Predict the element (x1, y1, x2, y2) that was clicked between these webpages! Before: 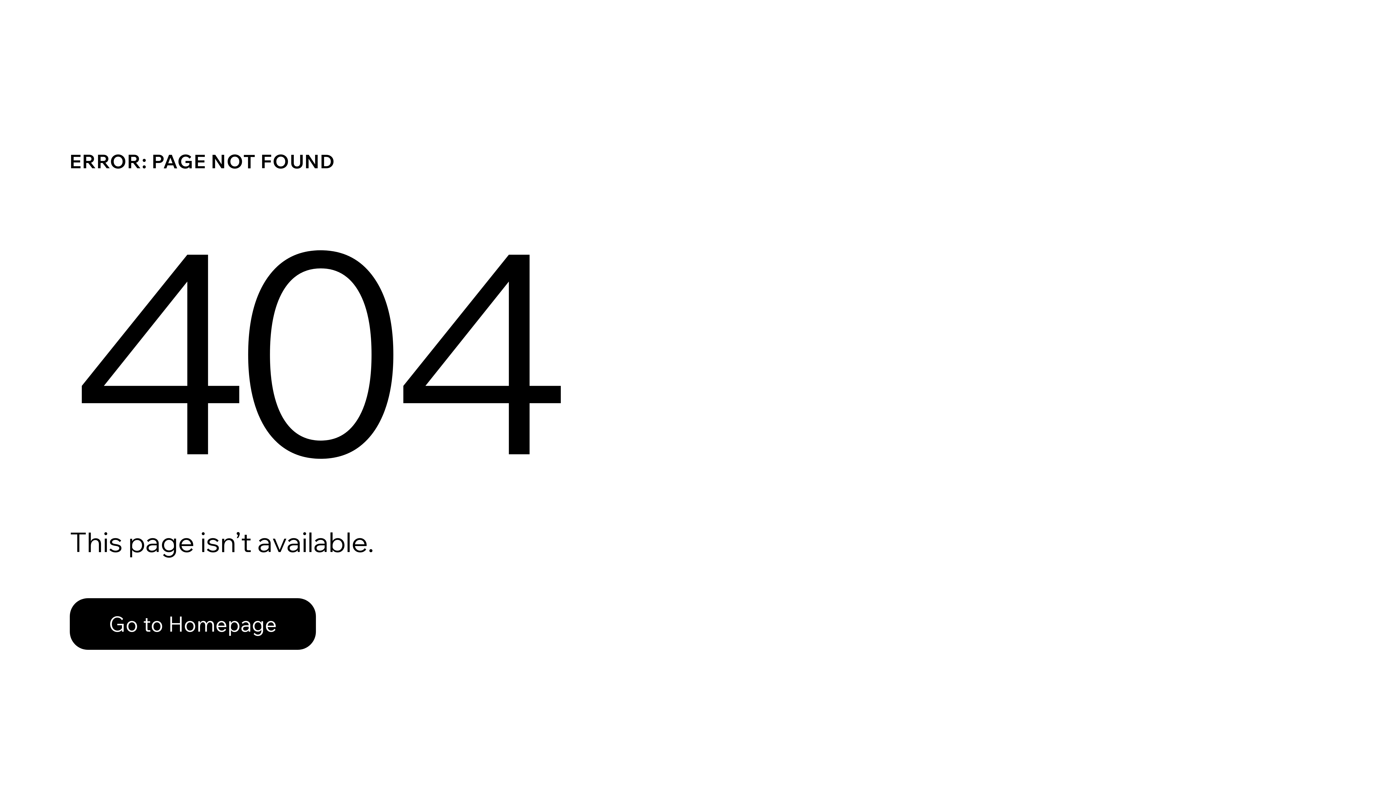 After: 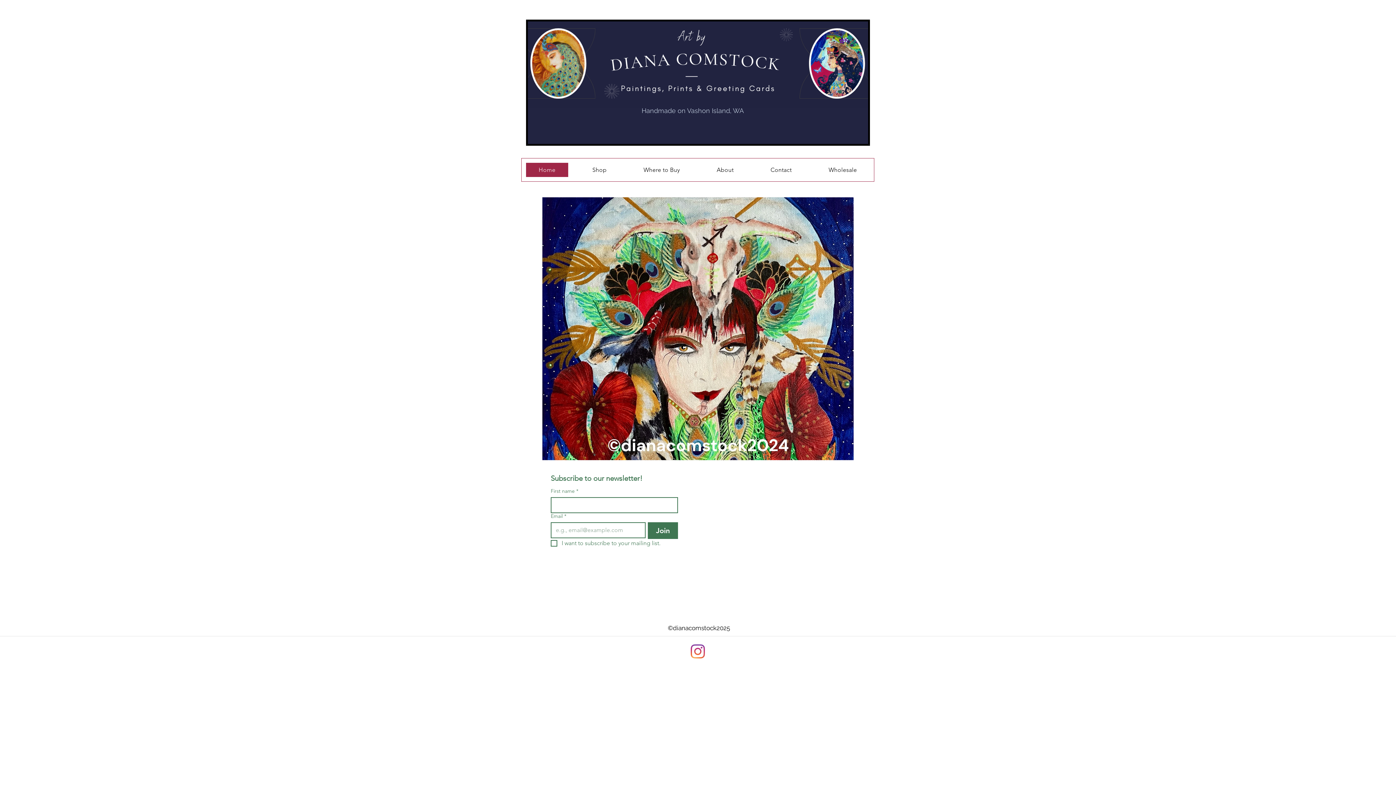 Action: label: Go to Homepage bbox: (69, 598, 316, 650)